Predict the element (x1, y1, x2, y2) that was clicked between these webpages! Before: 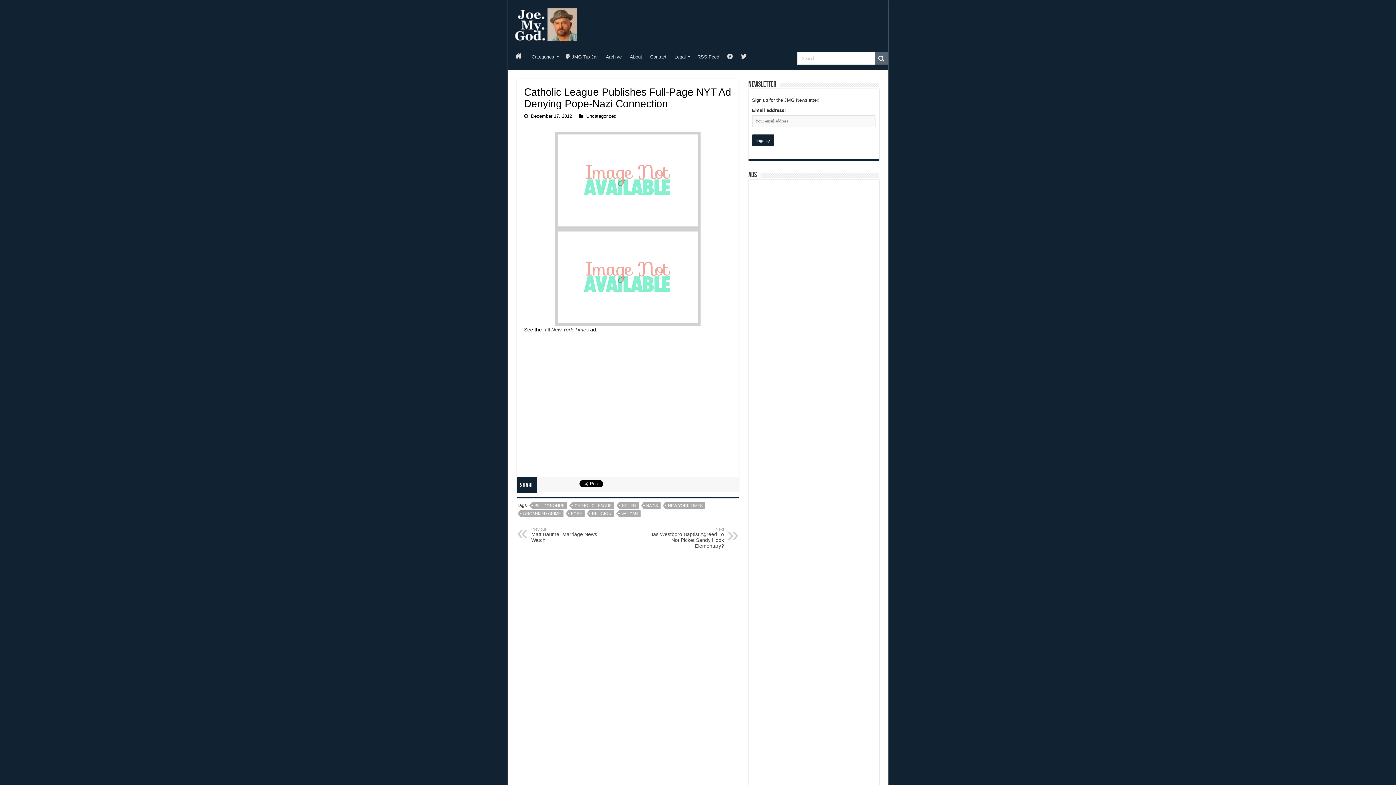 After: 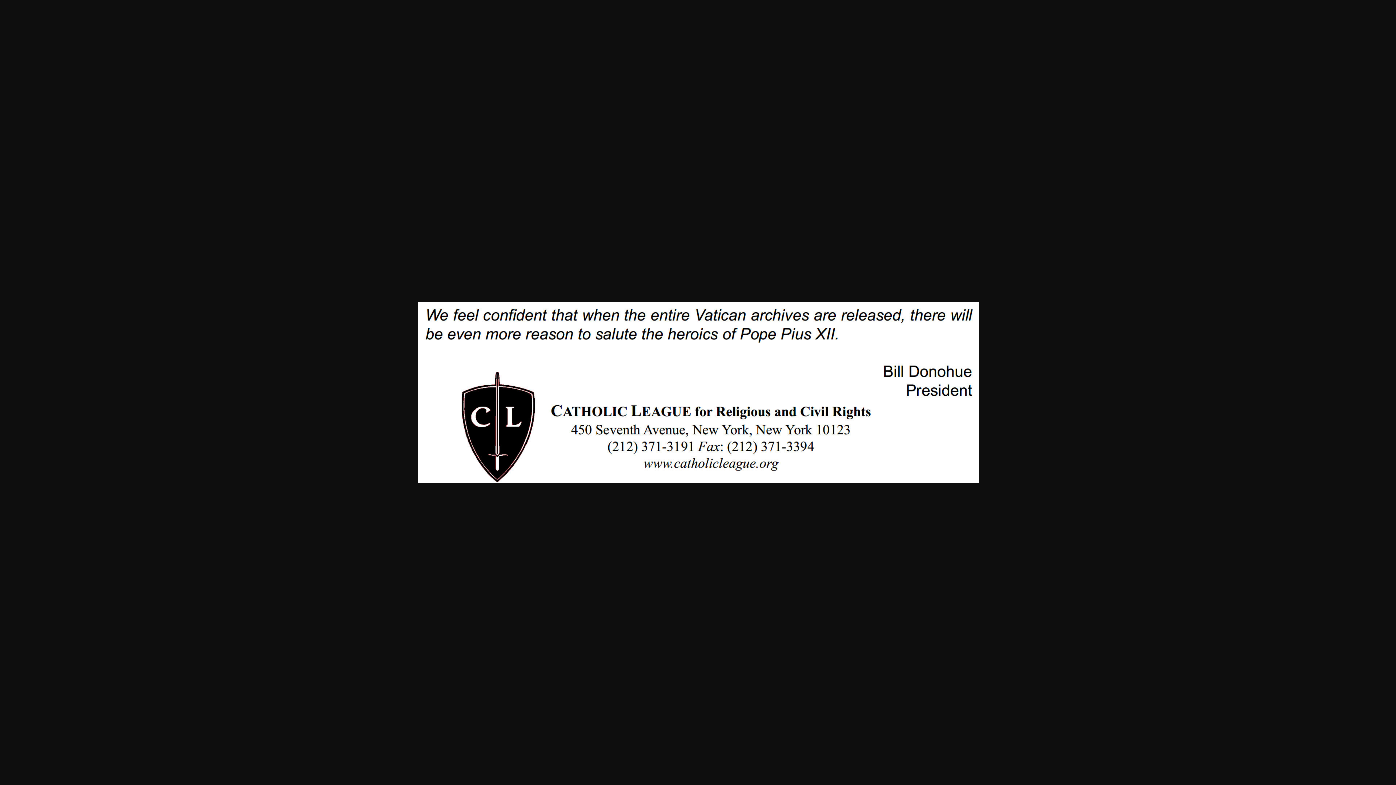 Action: bbox: (555, 273, 700, 279)